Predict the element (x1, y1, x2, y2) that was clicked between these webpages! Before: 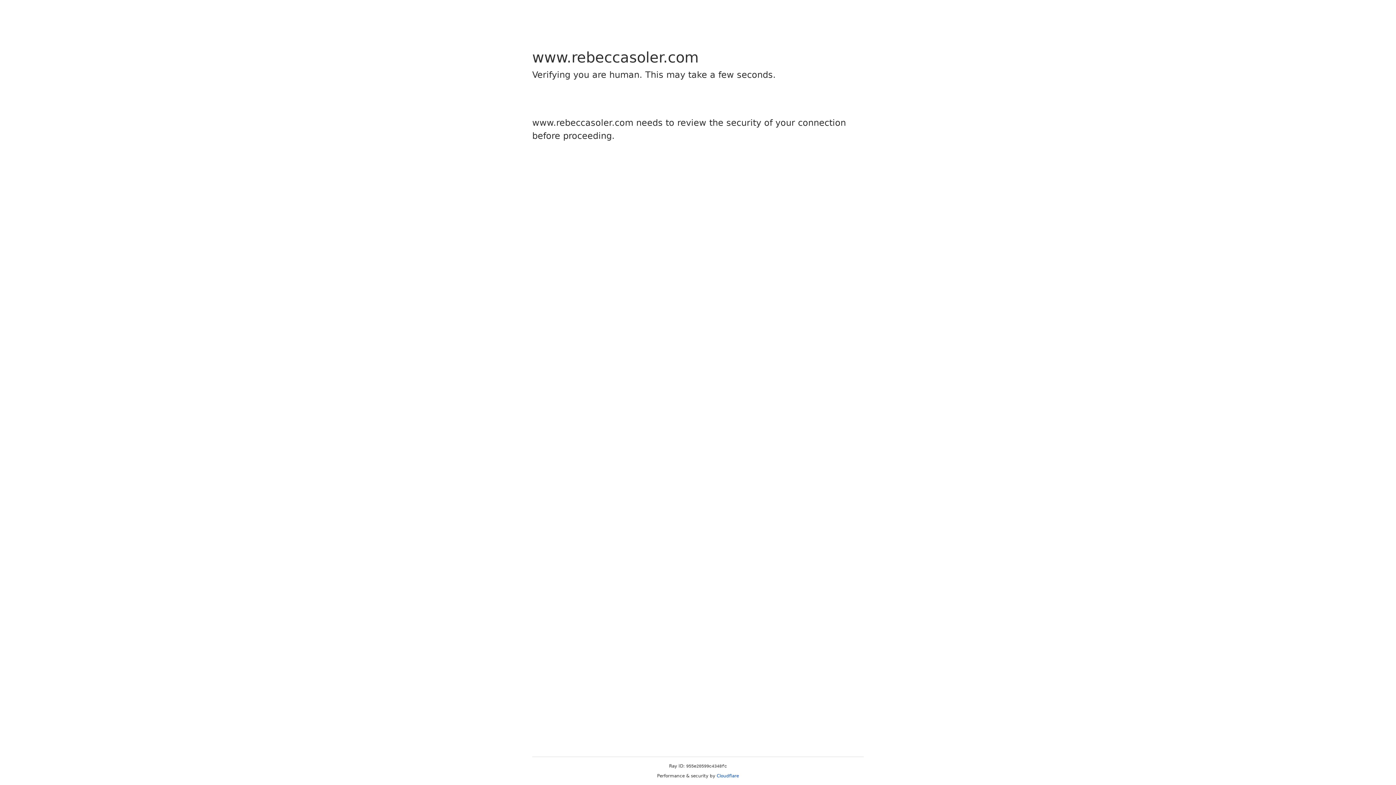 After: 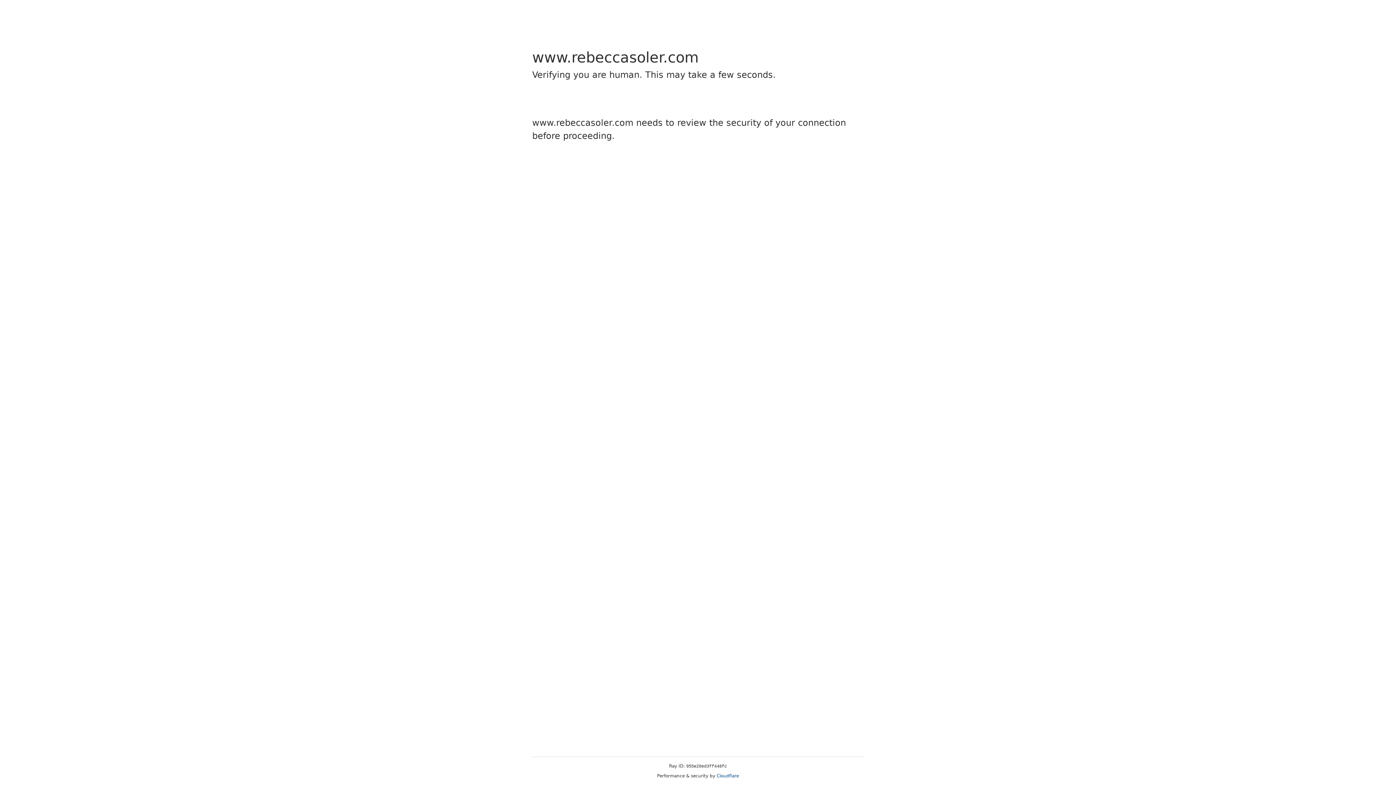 Action: label: Cloudflare bbox: (716, 773, 739, 778)